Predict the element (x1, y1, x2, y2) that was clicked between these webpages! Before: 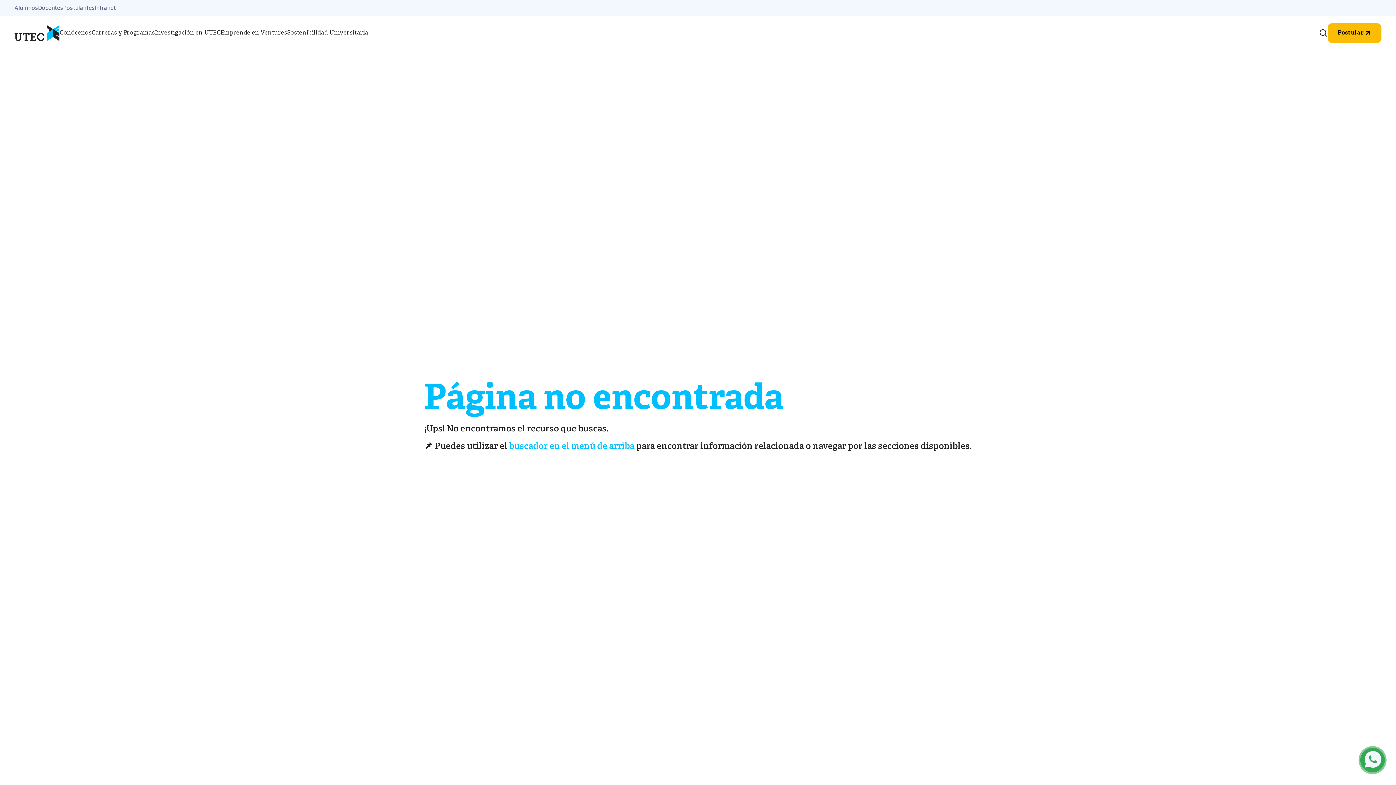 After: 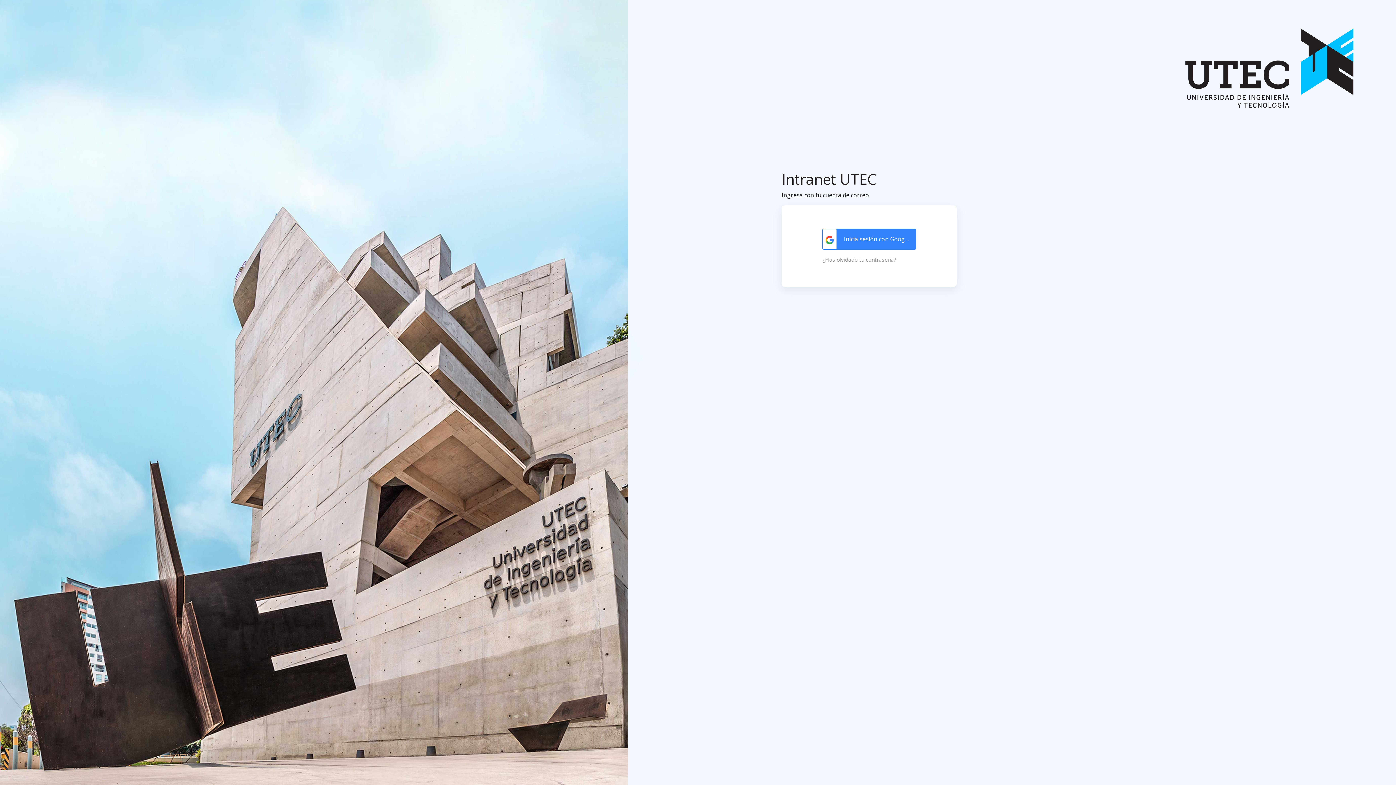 Action: bbox: (94, 3, 116, 12) label: Intranet